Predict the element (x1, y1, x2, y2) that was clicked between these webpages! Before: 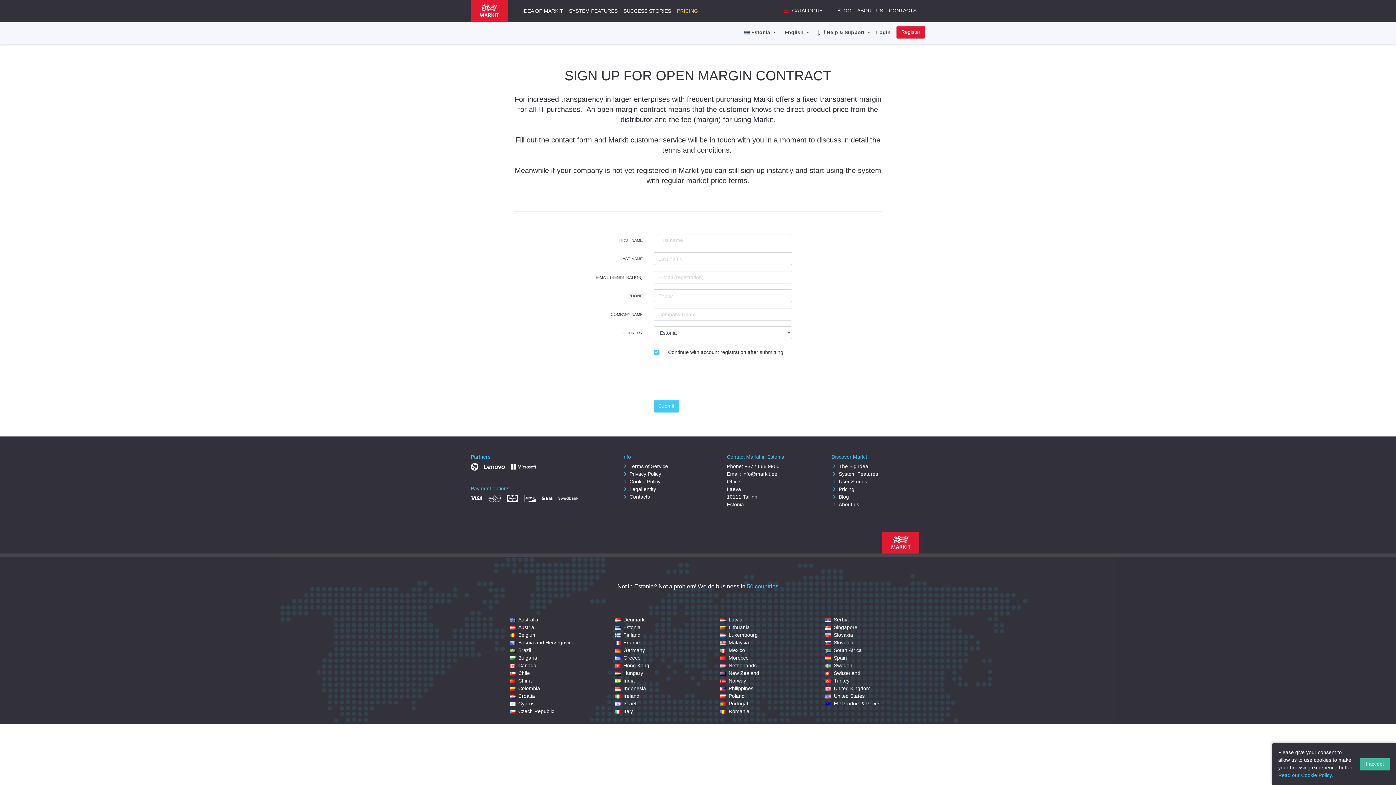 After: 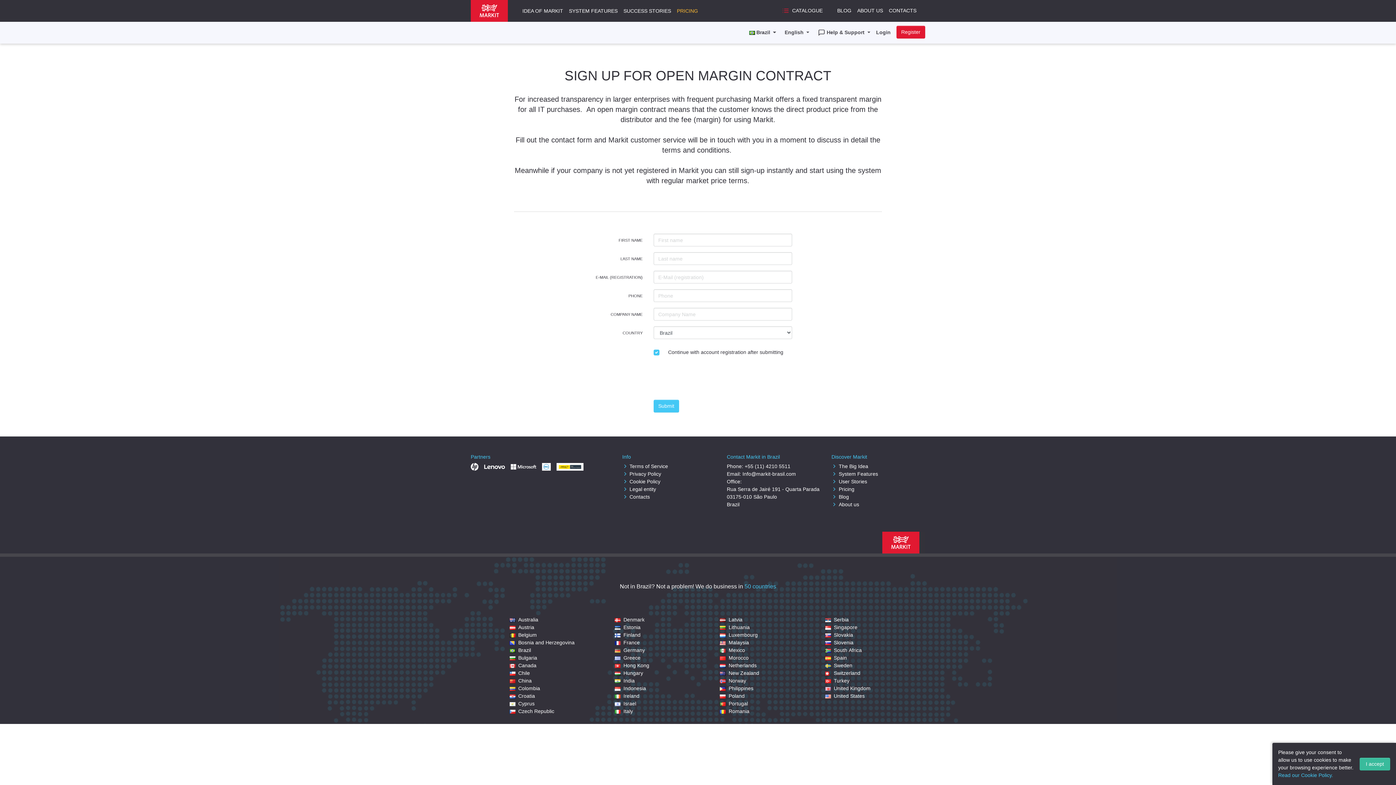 Action: label: Brazil bbox: (509, 647, 531, 653)